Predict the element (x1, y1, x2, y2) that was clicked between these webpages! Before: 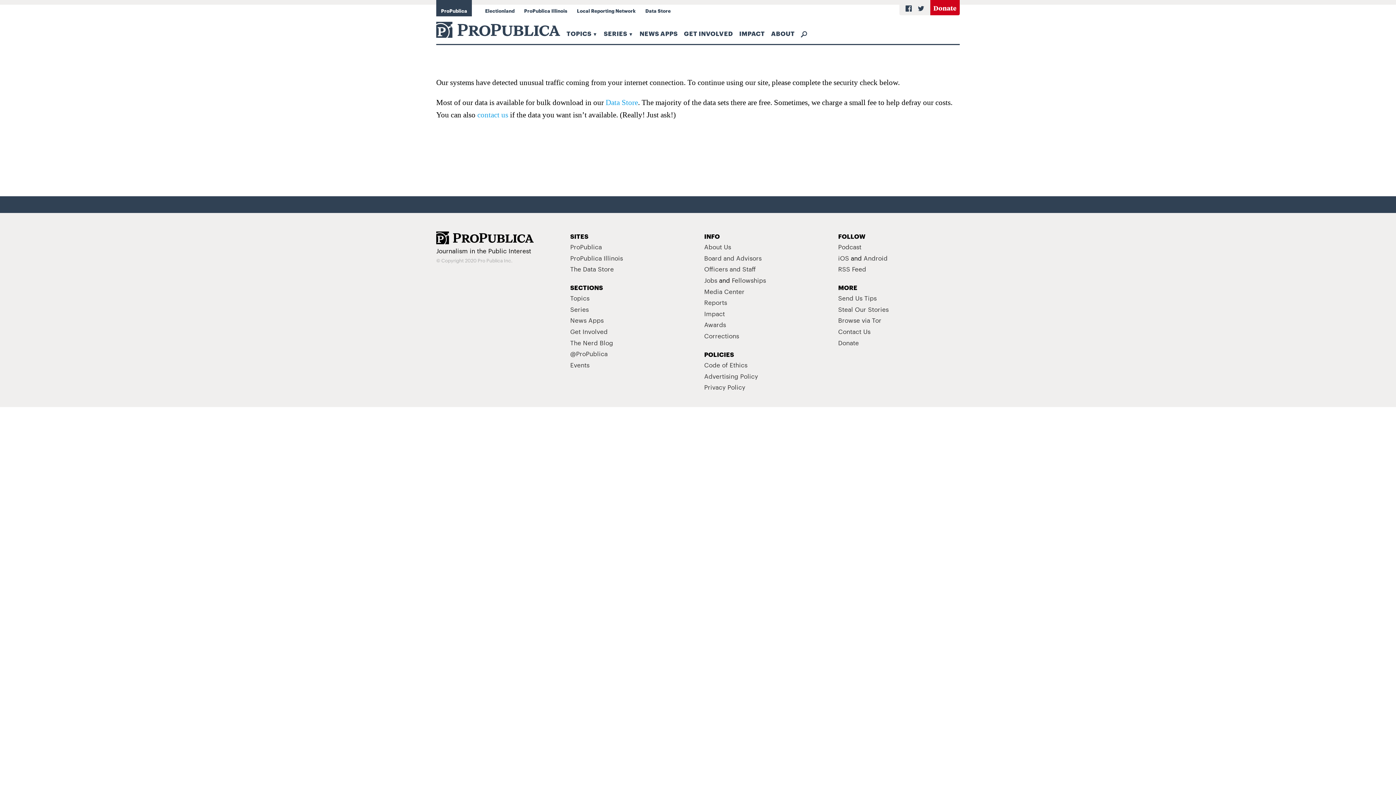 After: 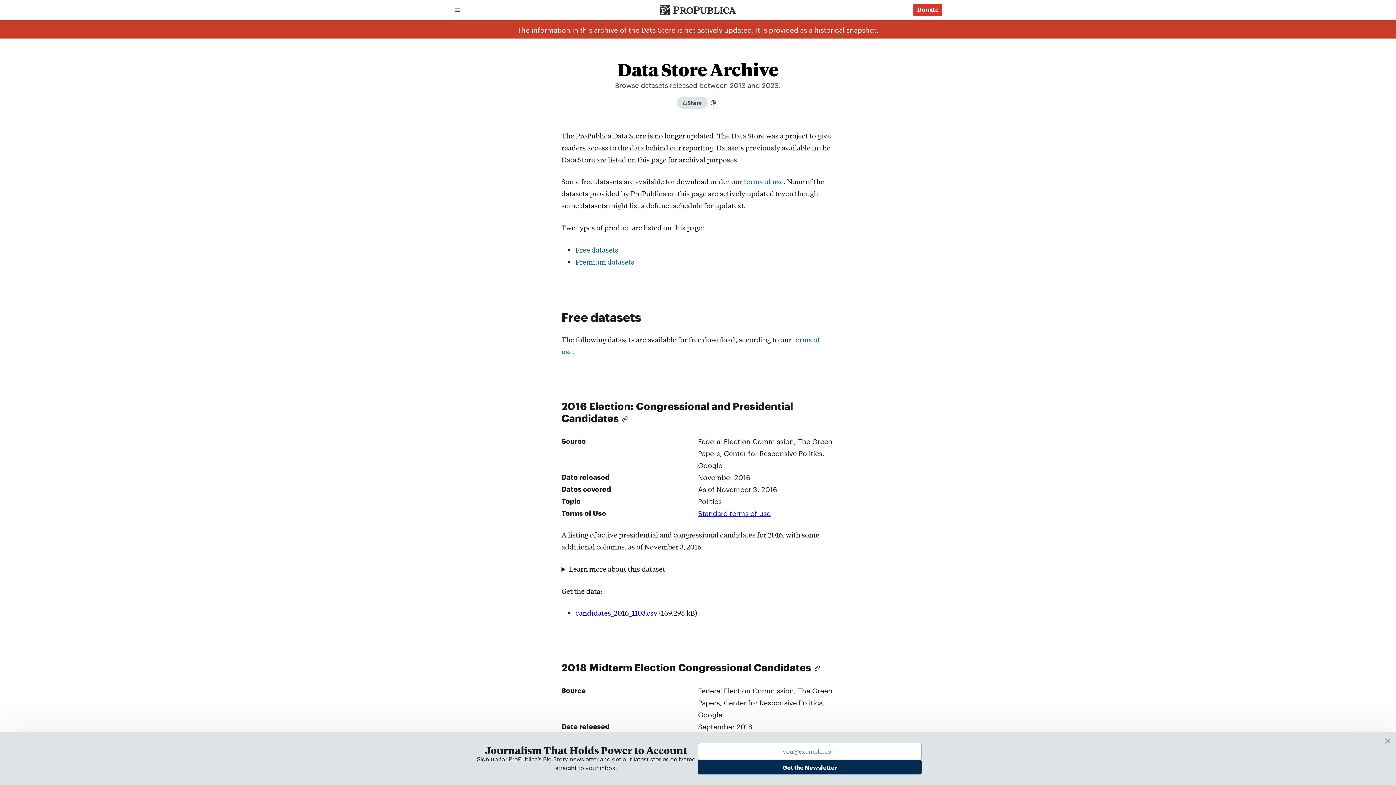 Action: label: Data Store bbox: (640, 0, 675, 16)